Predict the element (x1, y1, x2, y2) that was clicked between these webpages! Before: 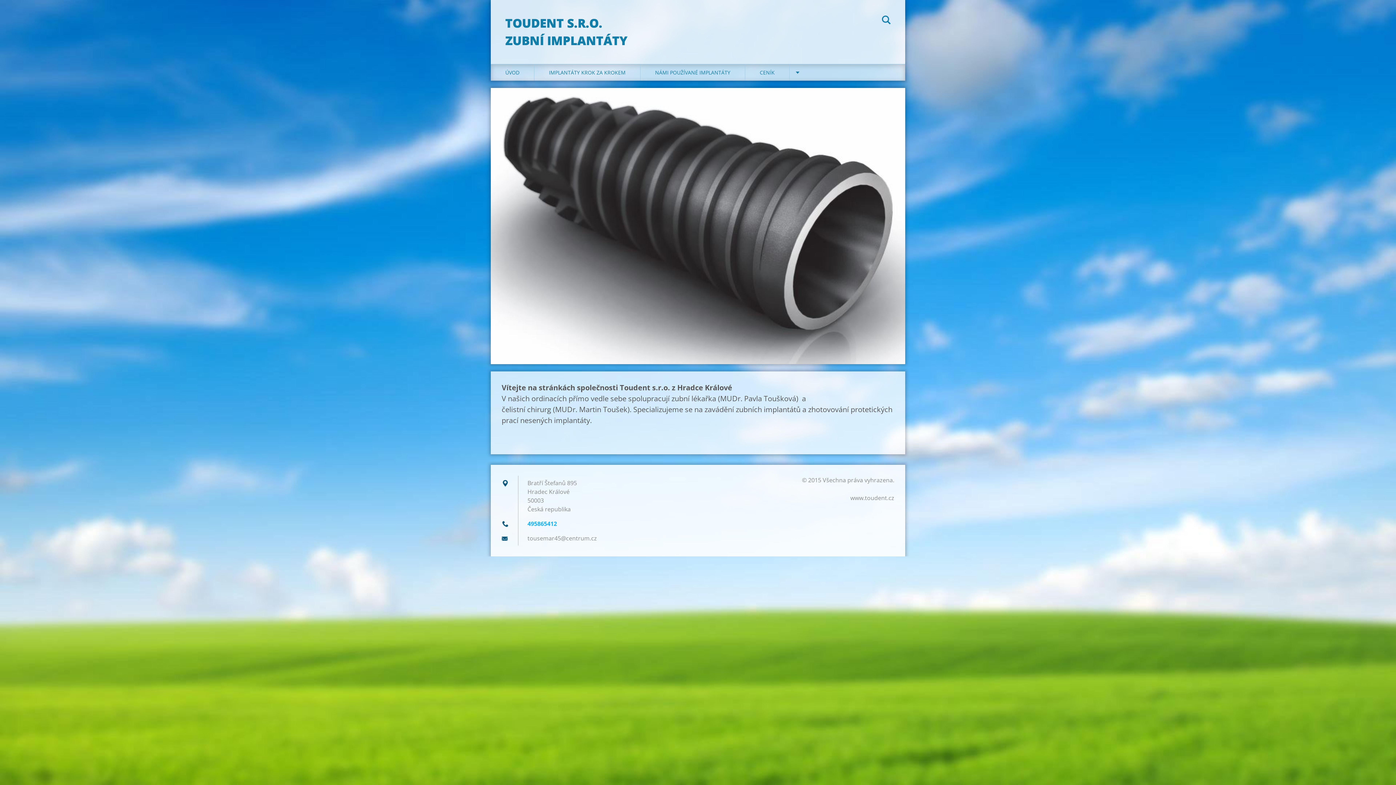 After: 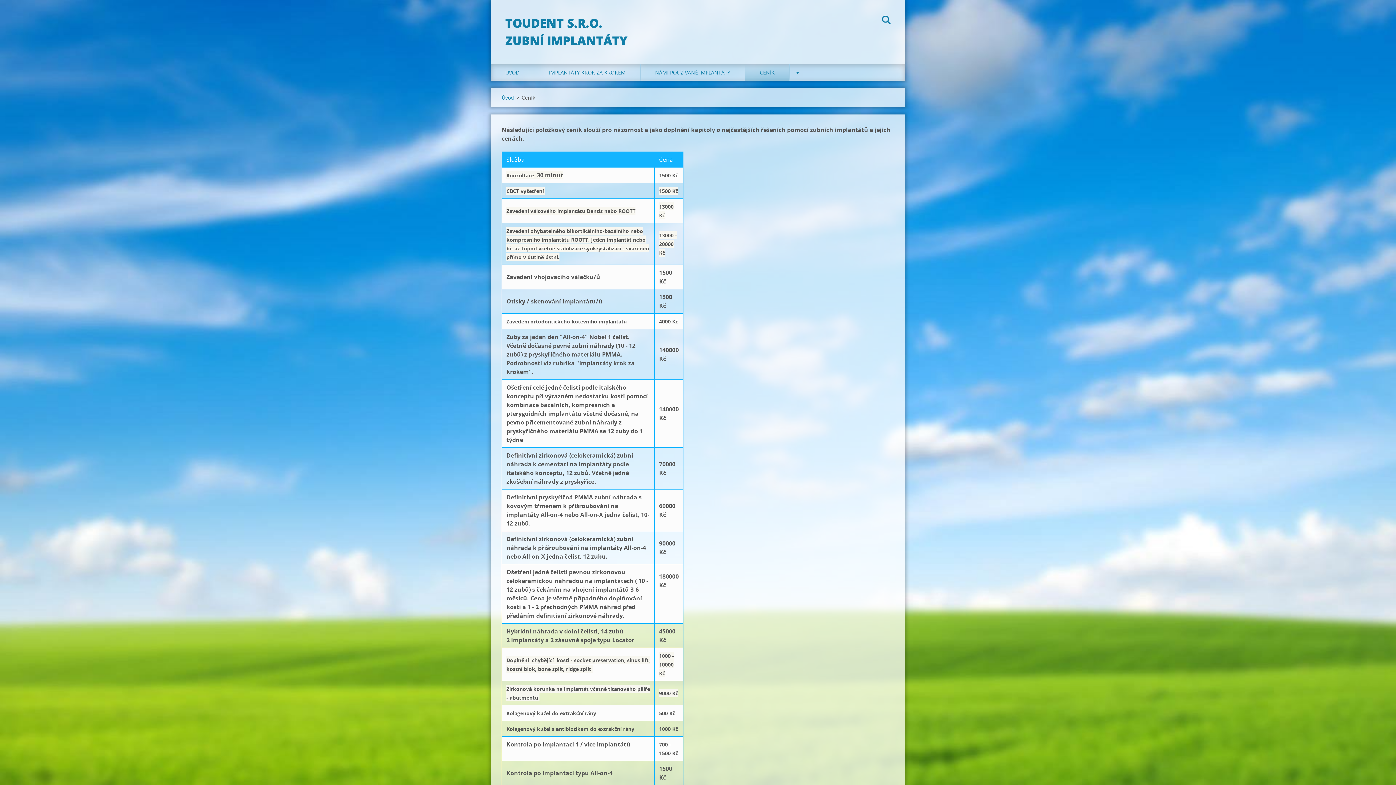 Action: bbox: (745, 64, 789, 80) label: CENÍK